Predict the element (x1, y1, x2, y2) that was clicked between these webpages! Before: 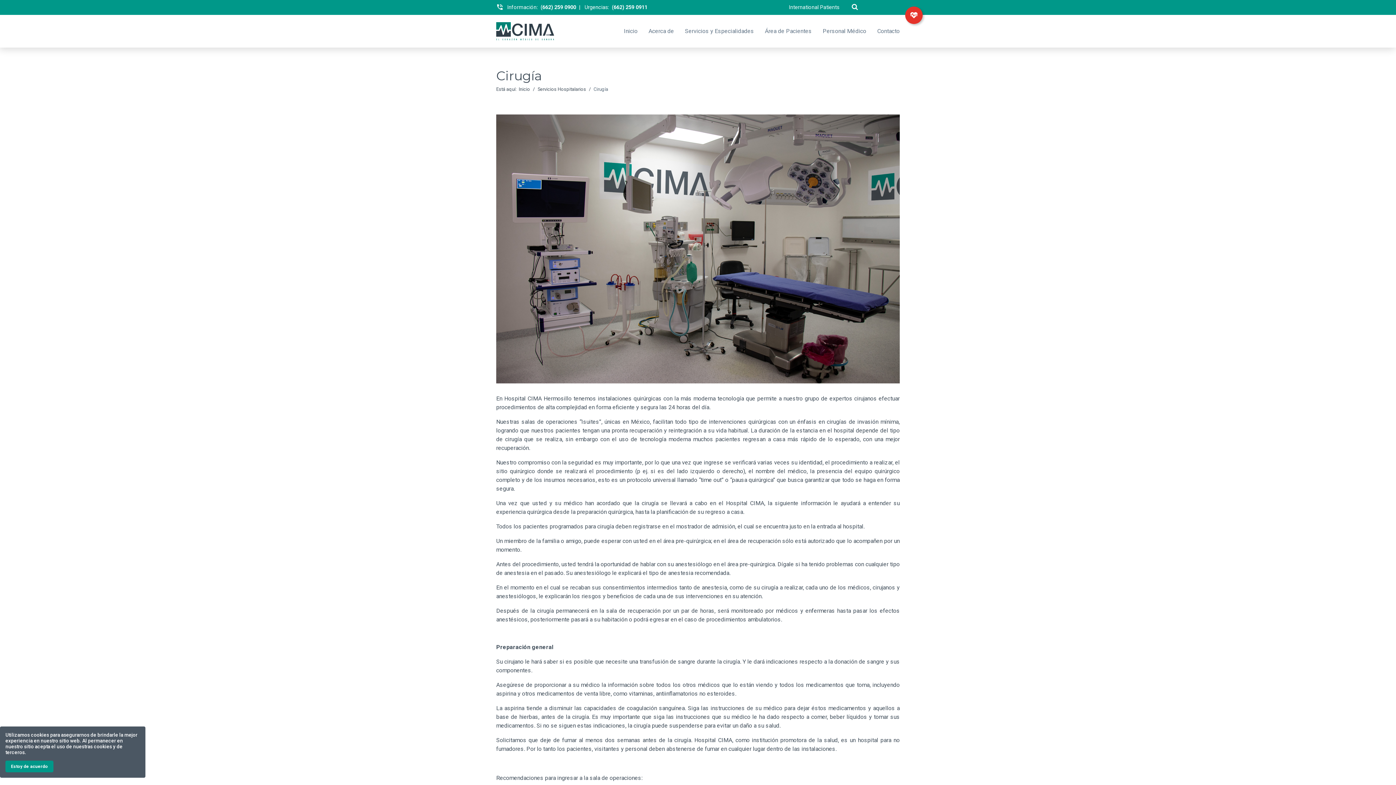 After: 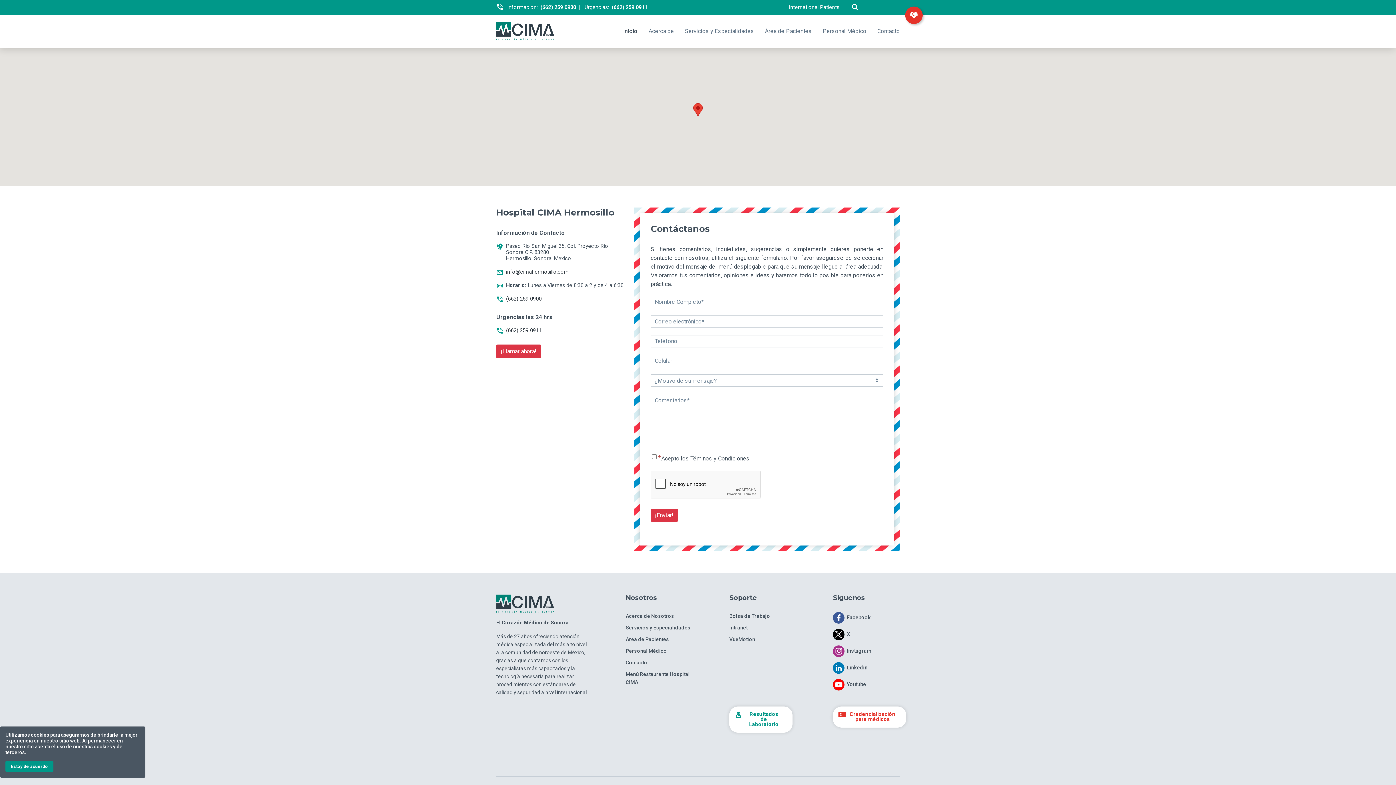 Action: bbox: (872, 14, 905, 47) label: Contacto